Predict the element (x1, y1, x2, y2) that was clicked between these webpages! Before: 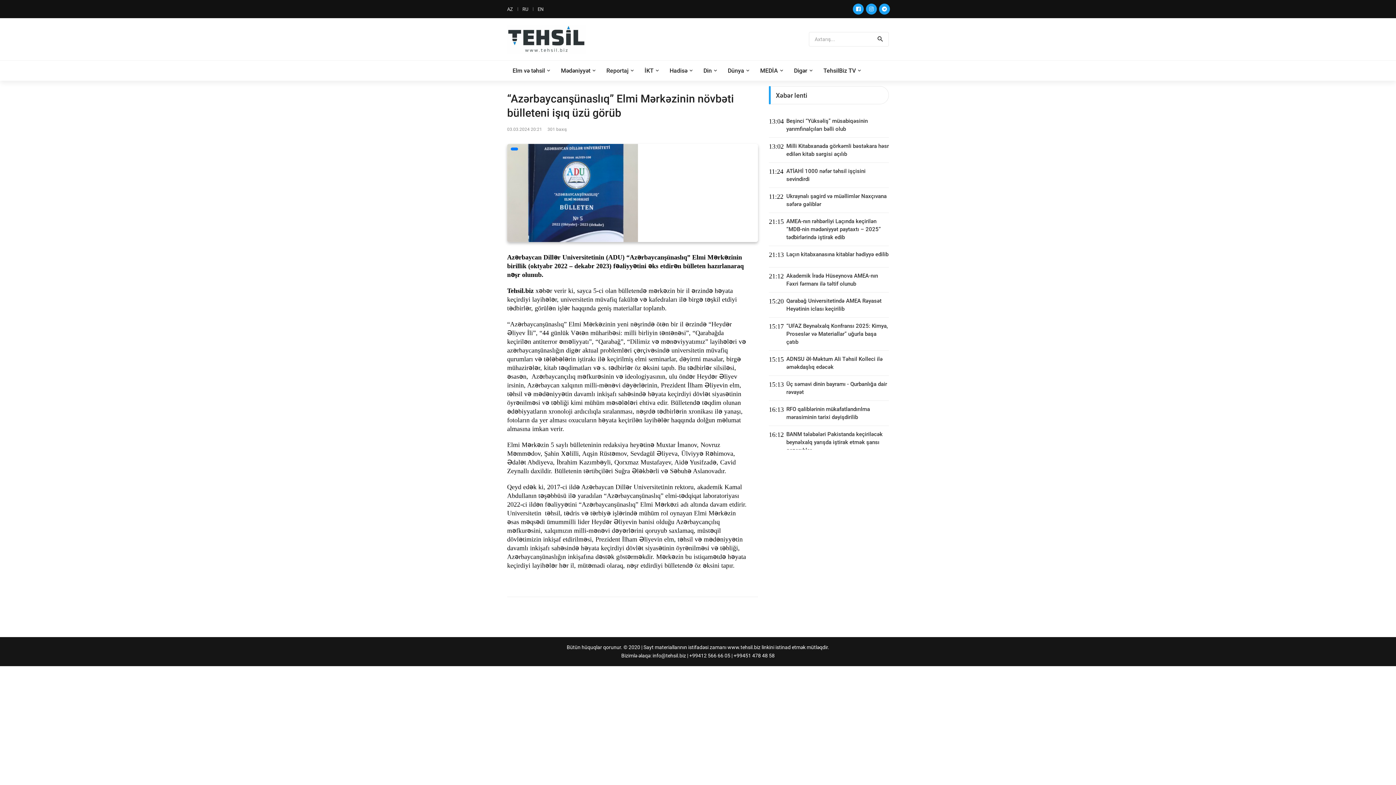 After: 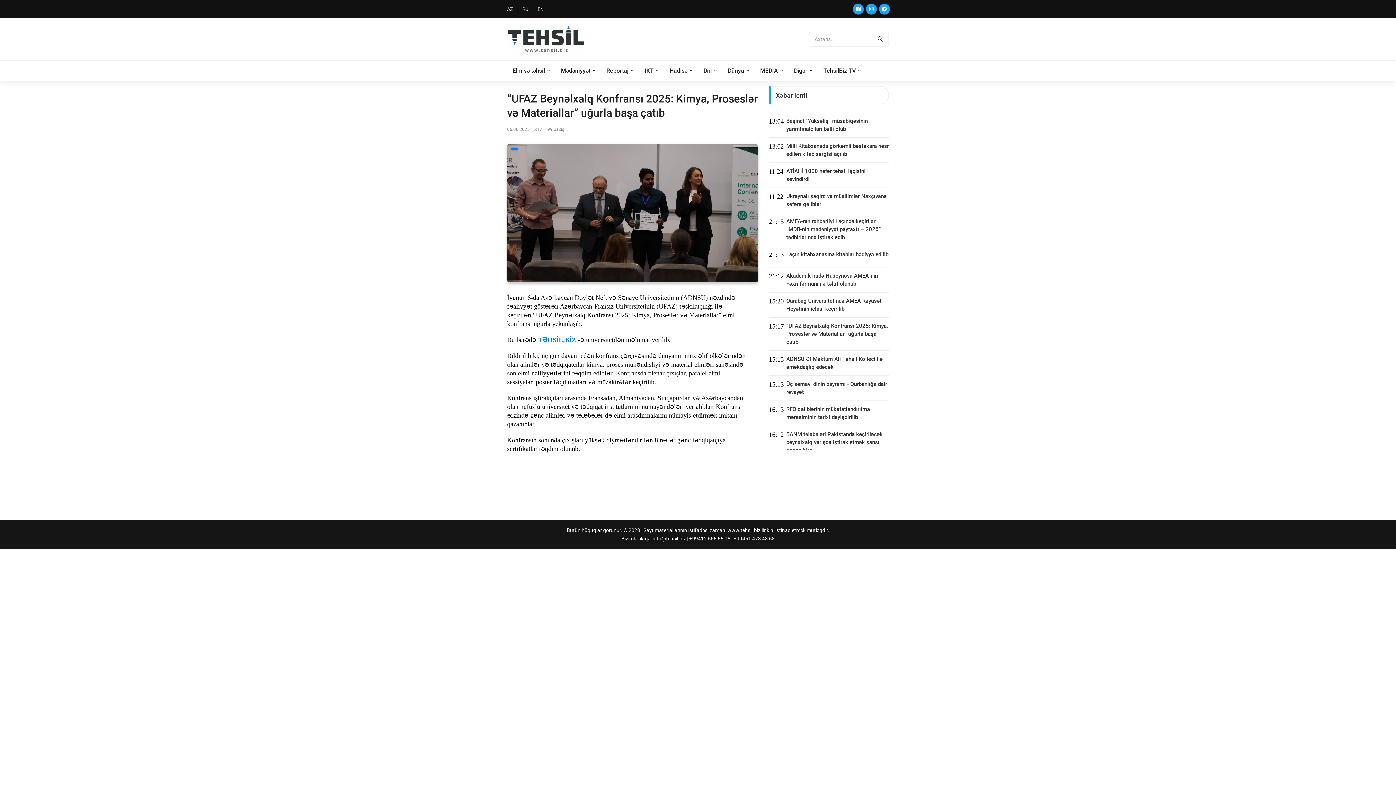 Action: bbox: (786, 322, 889, 346) label: “UFAZ Beynəlxalq Konfransı 2025: Kimya, Proseslər və Materiallar” uğurla başa çatıb